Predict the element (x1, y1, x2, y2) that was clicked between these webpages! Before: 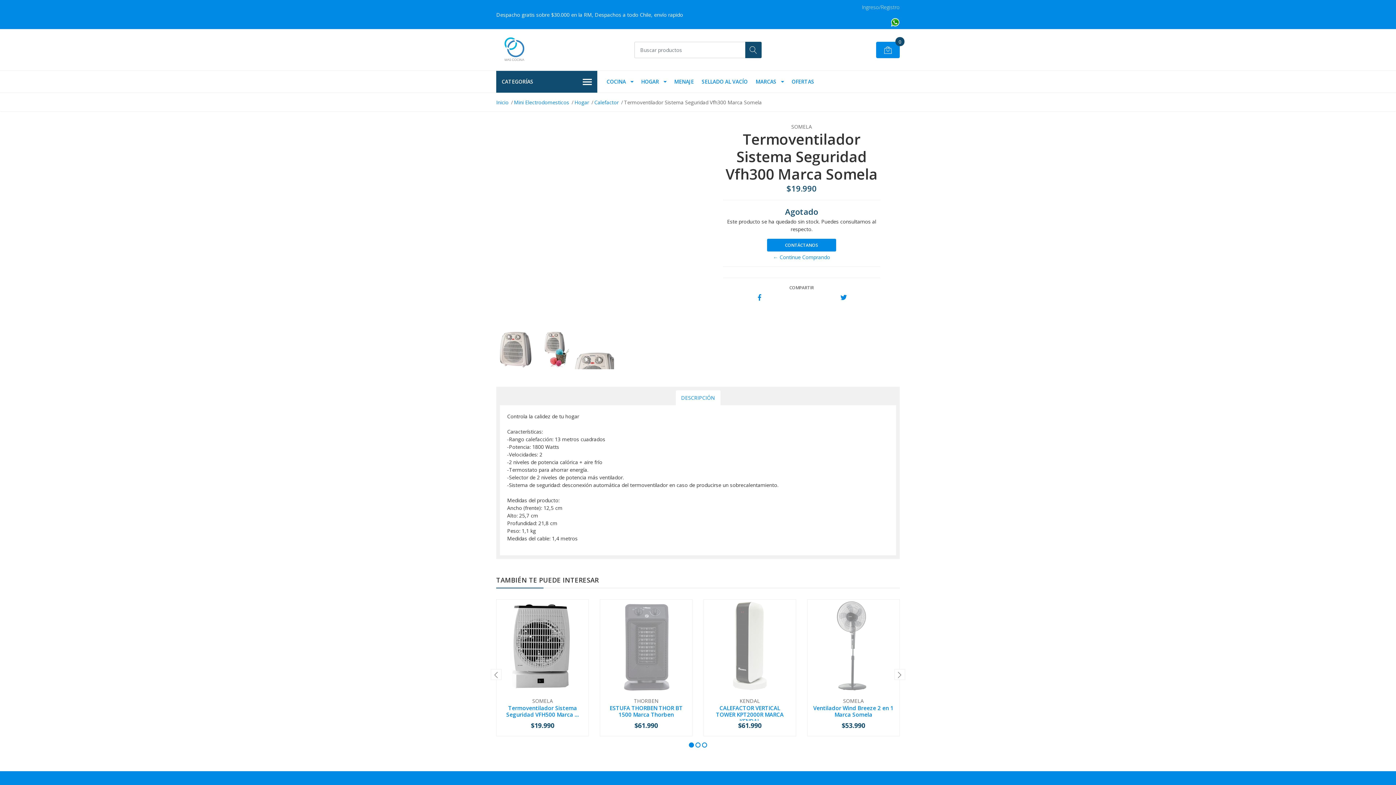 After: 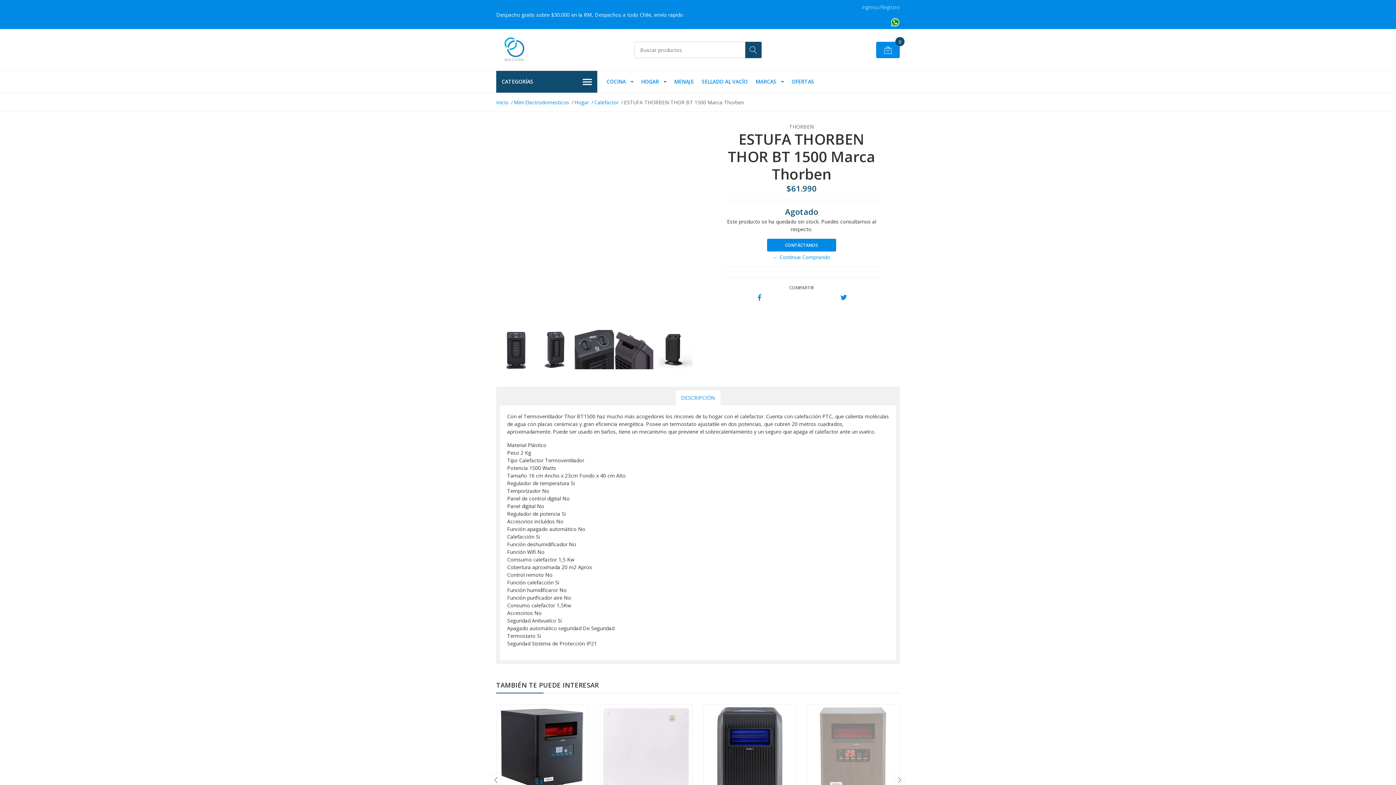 Action: bbox: (600, 600, 692, 692)